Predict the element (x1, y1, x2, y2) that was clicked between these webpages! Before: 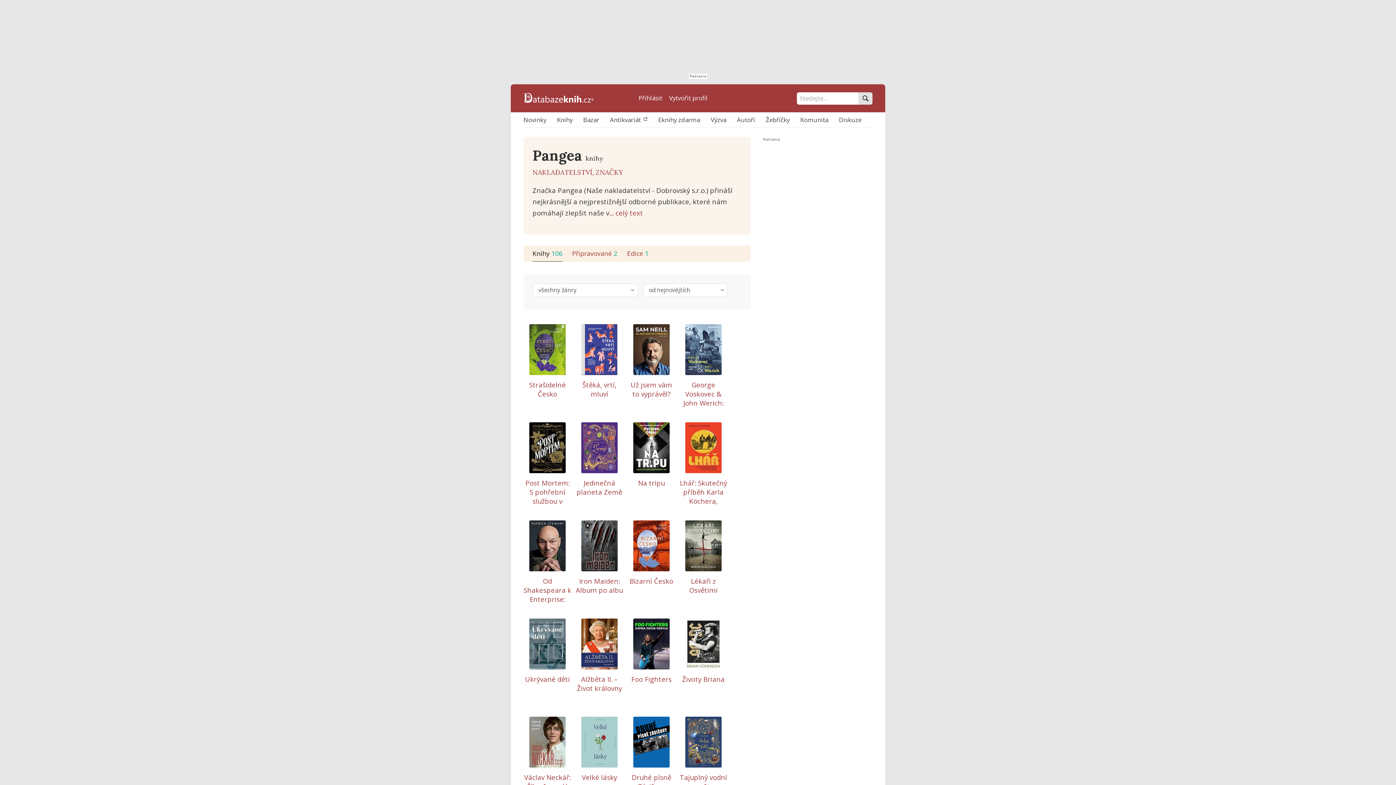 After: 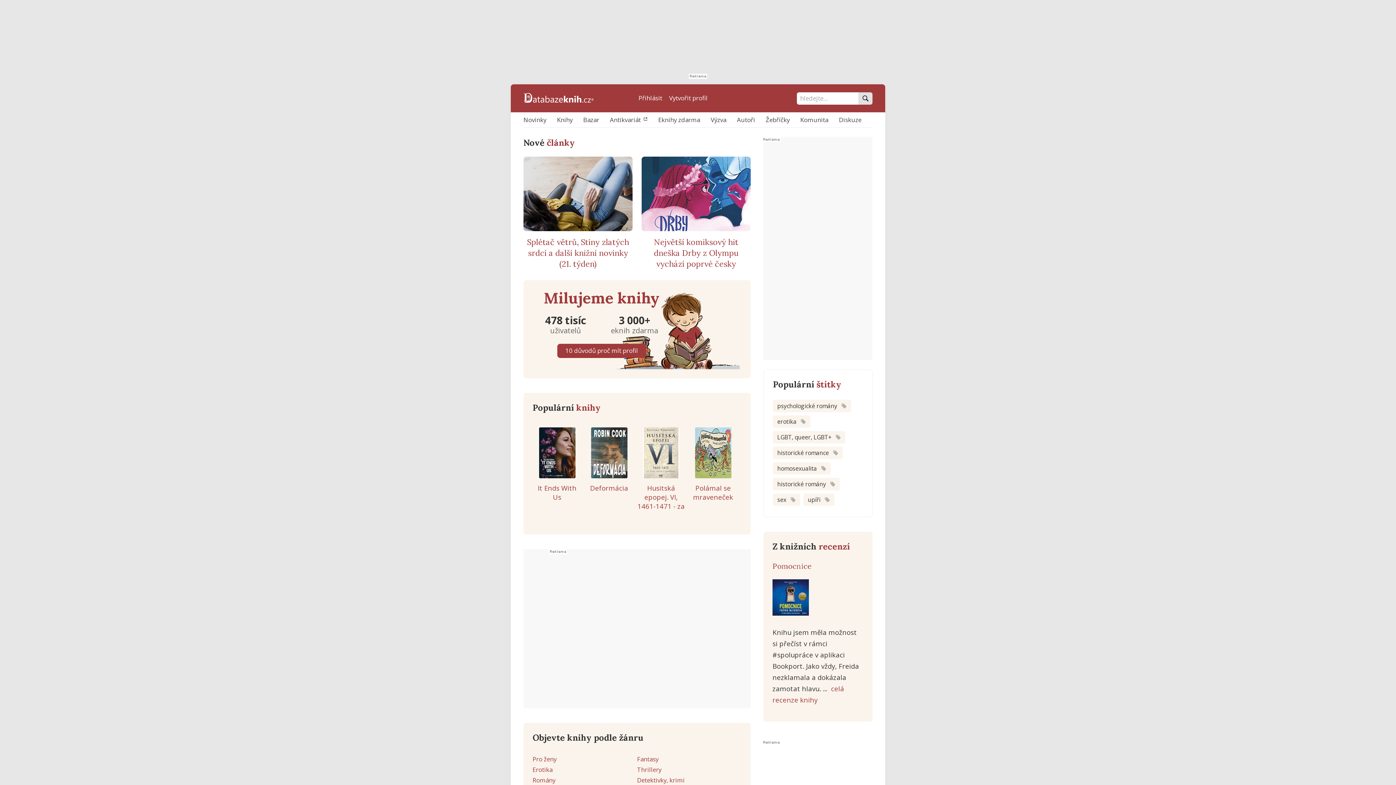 Action: bbox: (523, 102, 594, 110)